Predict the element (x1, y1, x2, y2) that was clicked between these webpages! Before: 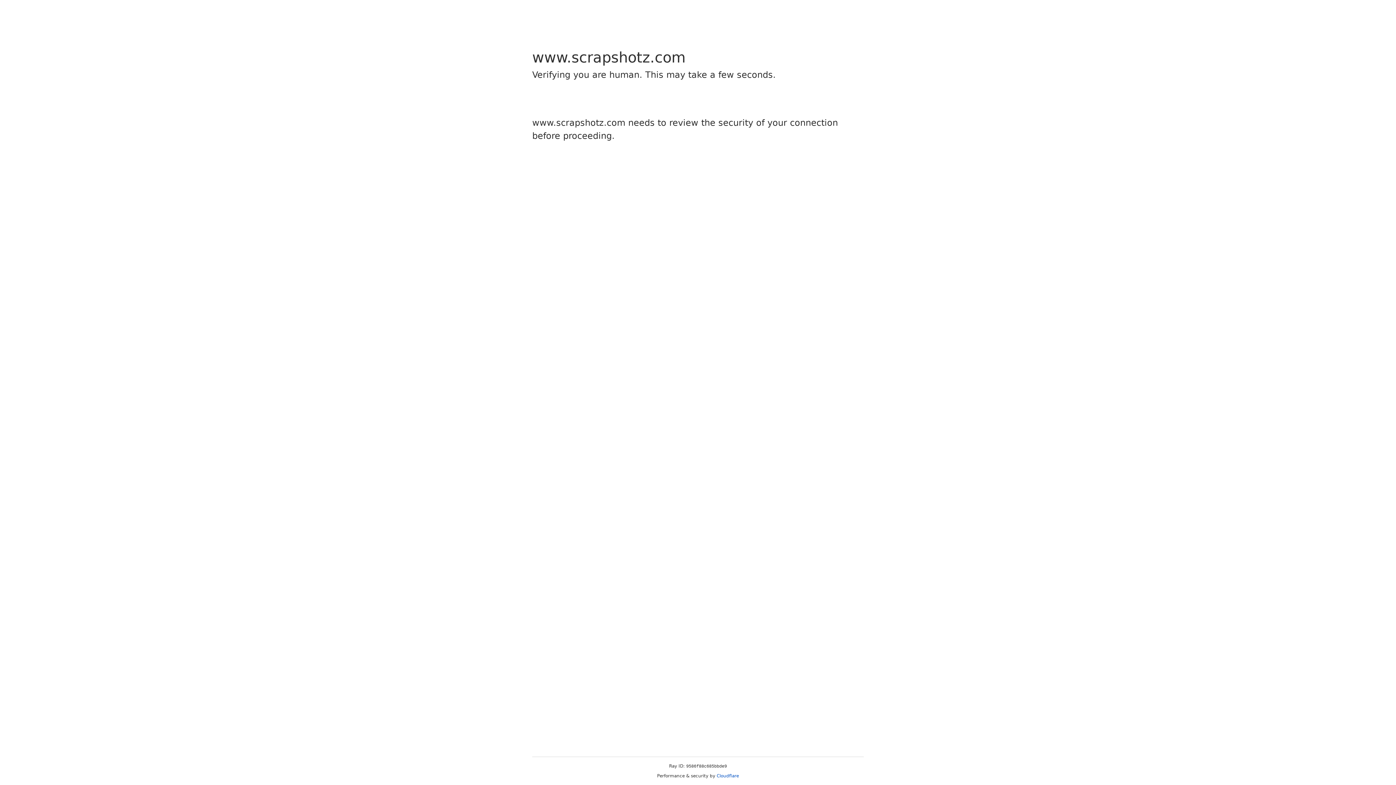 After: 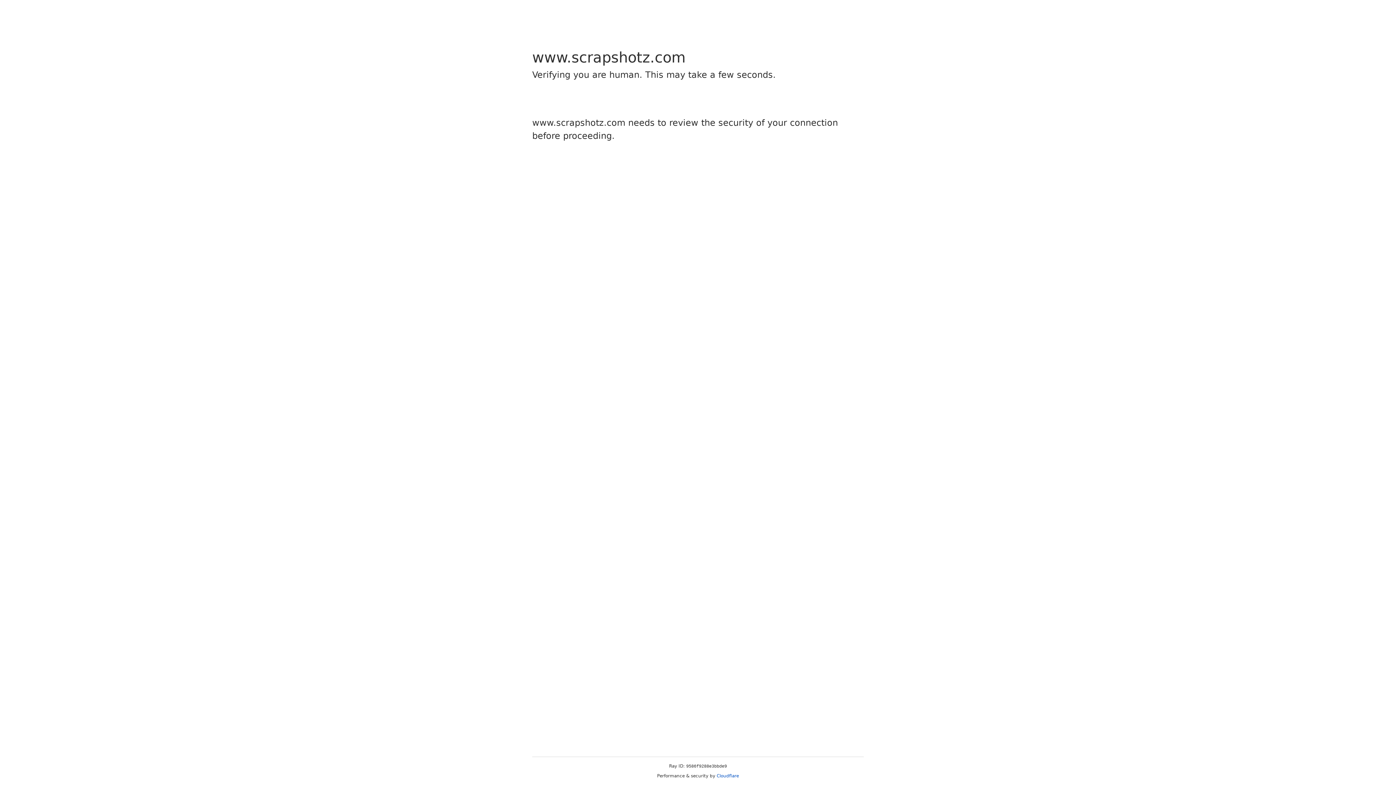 Action: label: Cloudflare bbox: (716, 773, 739, 778)